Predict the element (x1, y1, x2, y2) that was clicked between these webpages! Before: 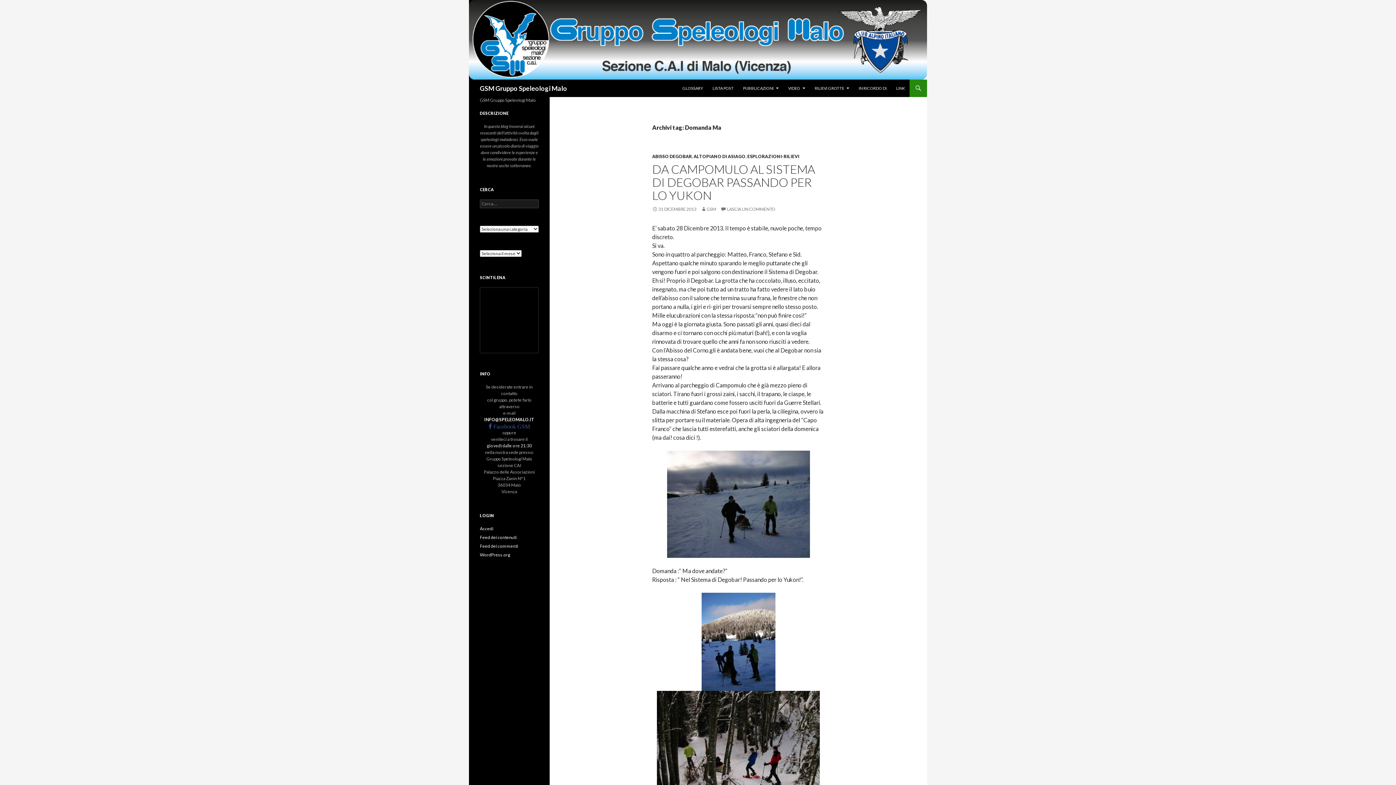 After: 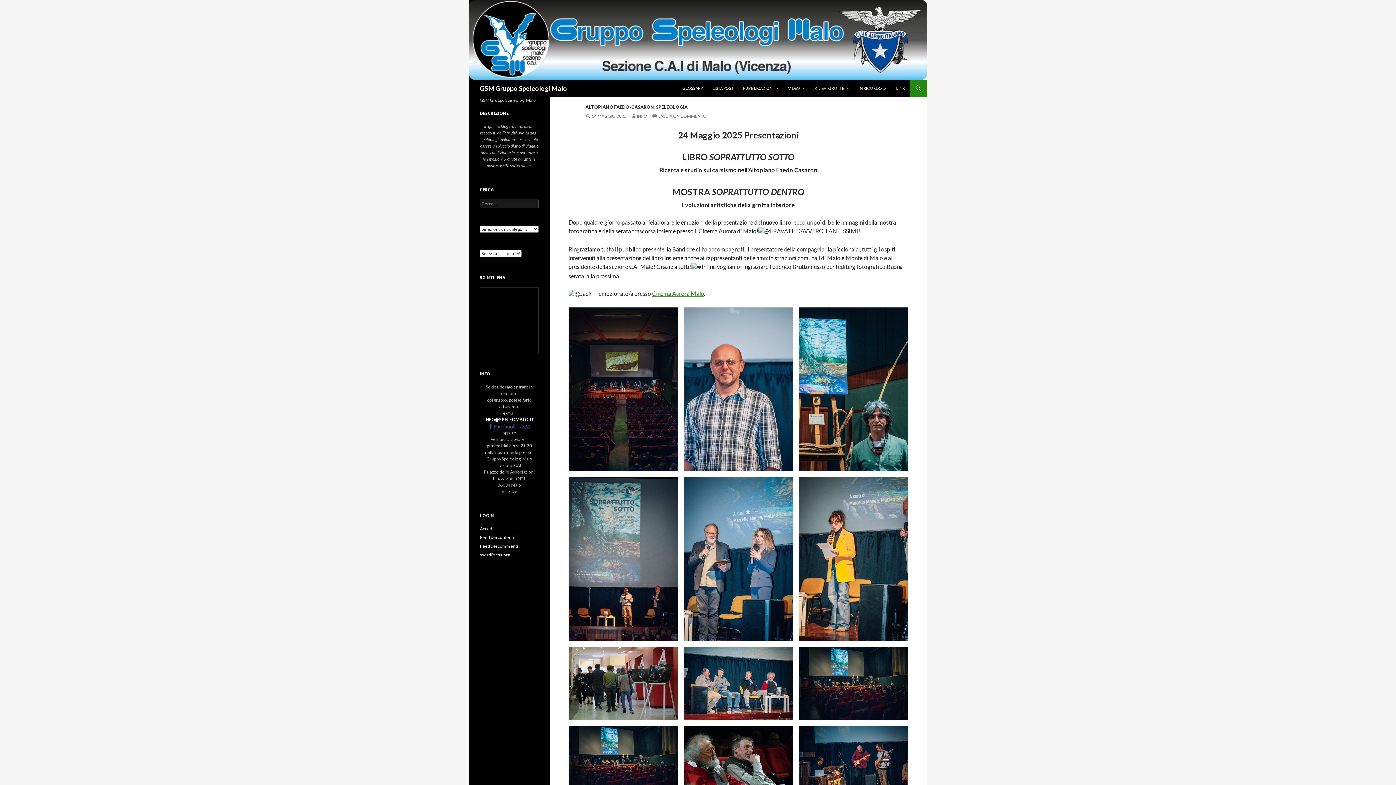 Action: bbox: (480, 79, 567, 97) label: GSM Gruppo Speleologi Malo